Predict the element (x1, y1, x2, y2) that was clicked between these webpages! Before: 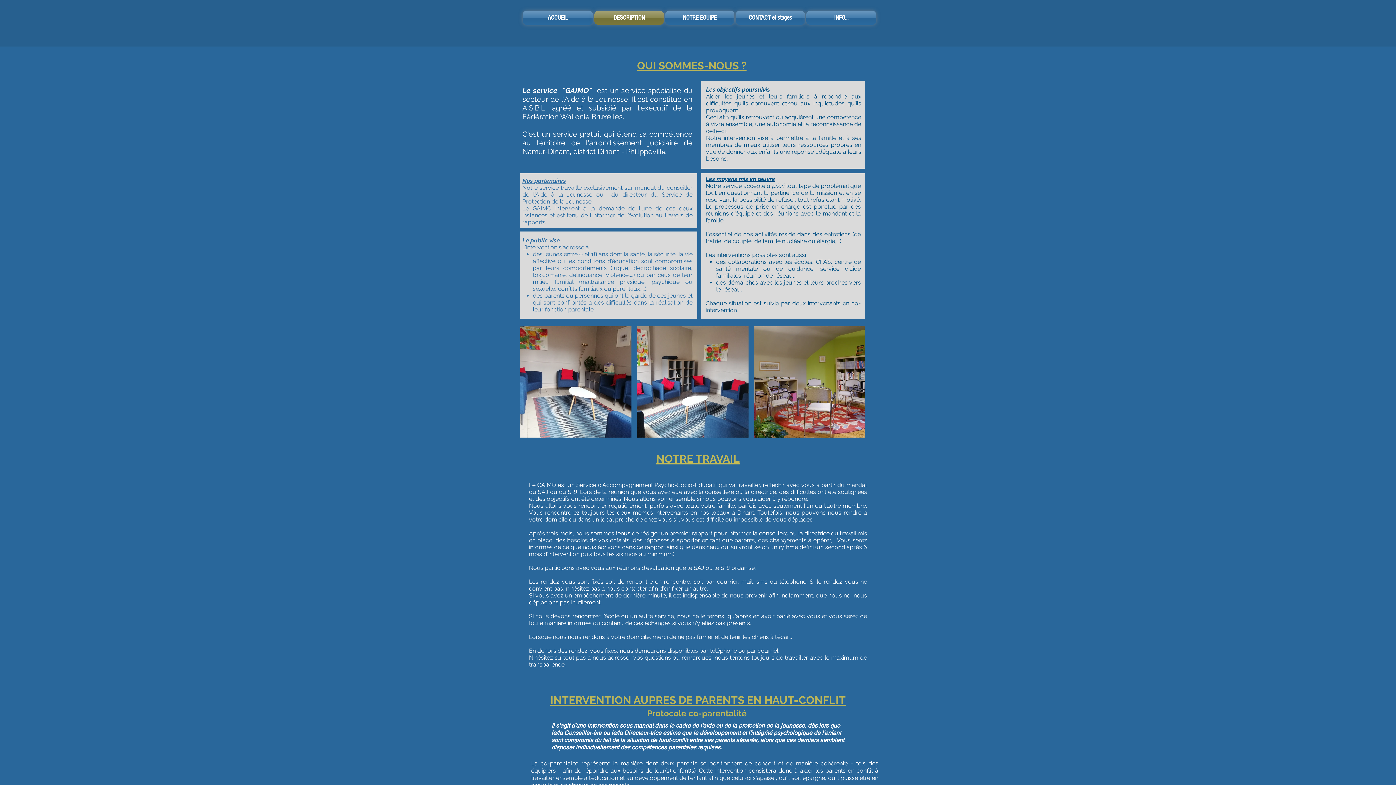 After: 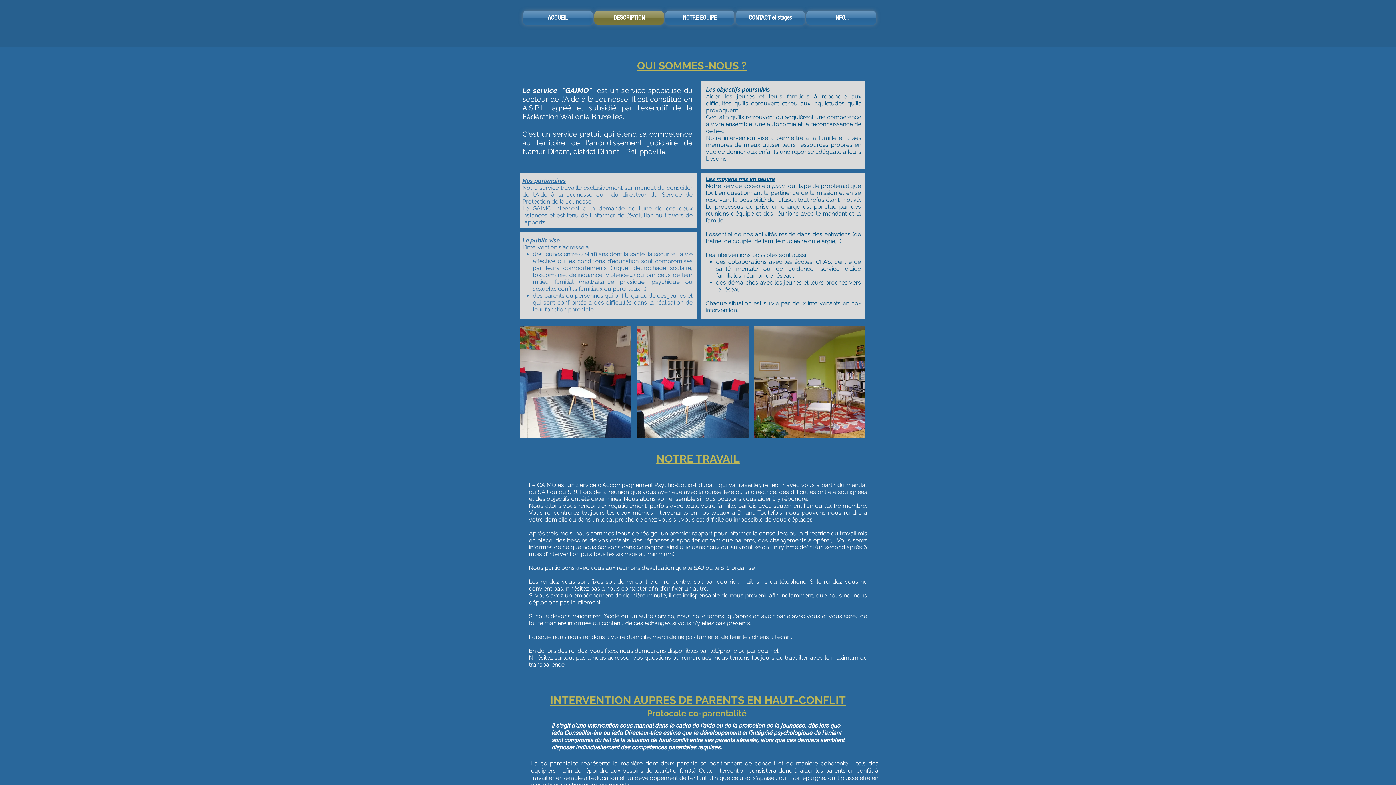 Action: bbox: (593, 10, 664, 24) label: DESCRIPTION